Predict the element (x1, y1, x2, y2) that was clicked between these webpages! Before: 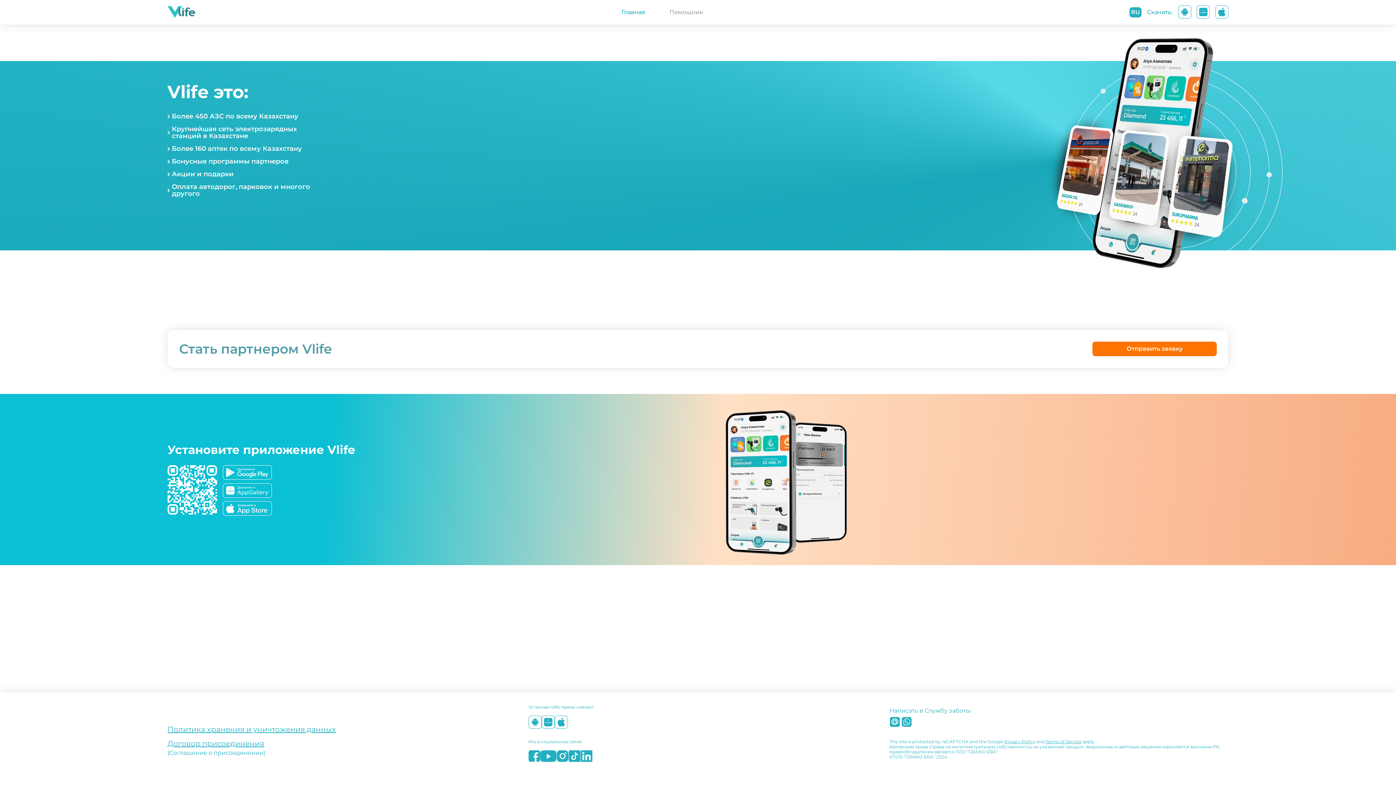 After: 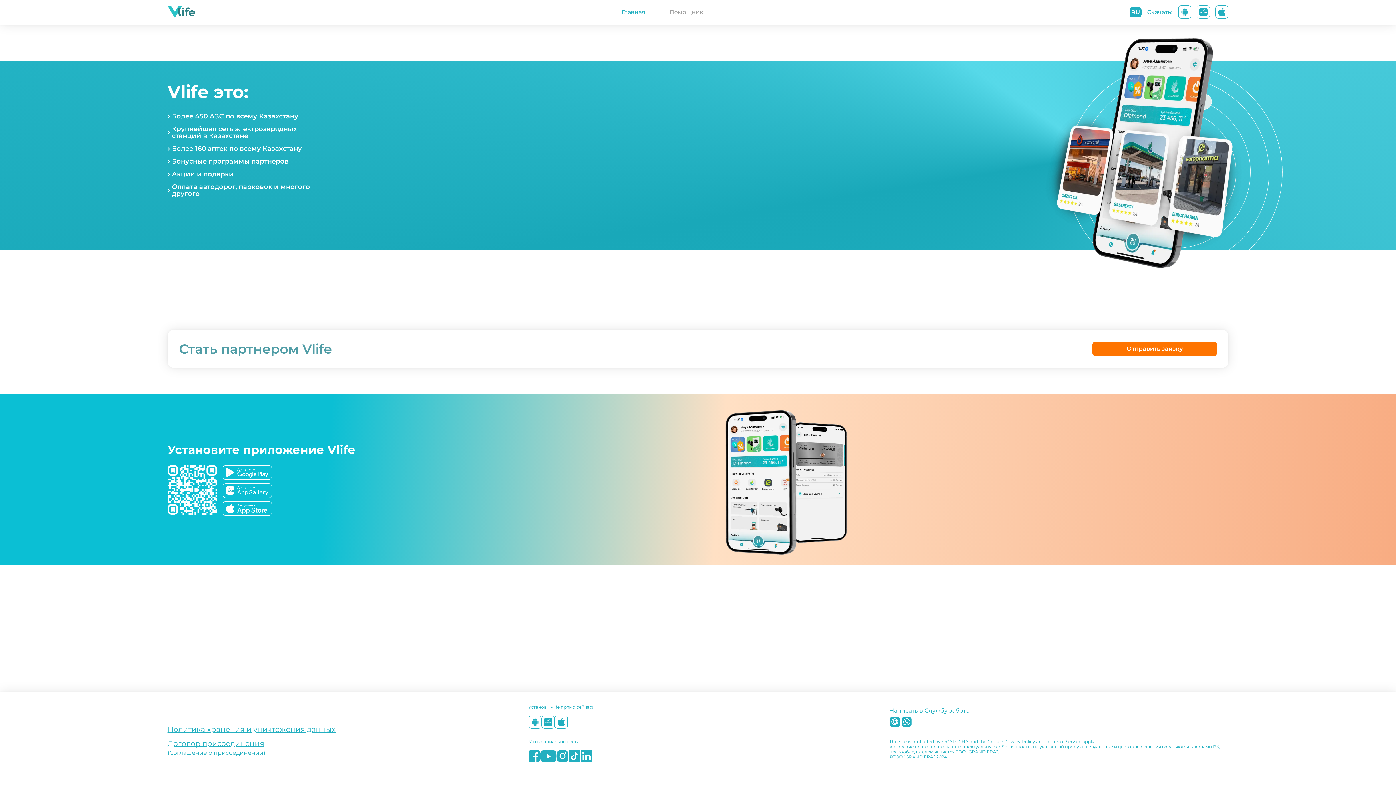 Action: bbox: (1178, 5, 1191, 19)